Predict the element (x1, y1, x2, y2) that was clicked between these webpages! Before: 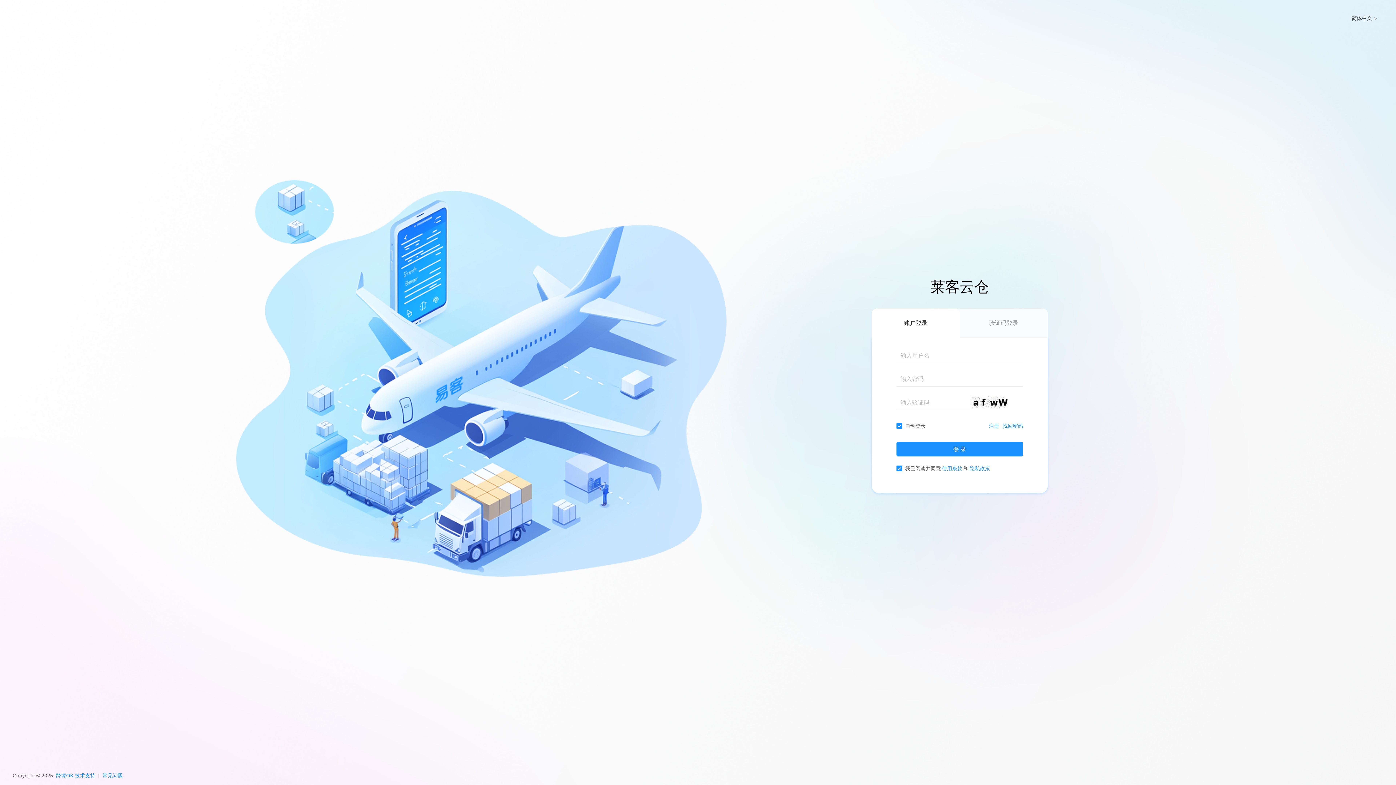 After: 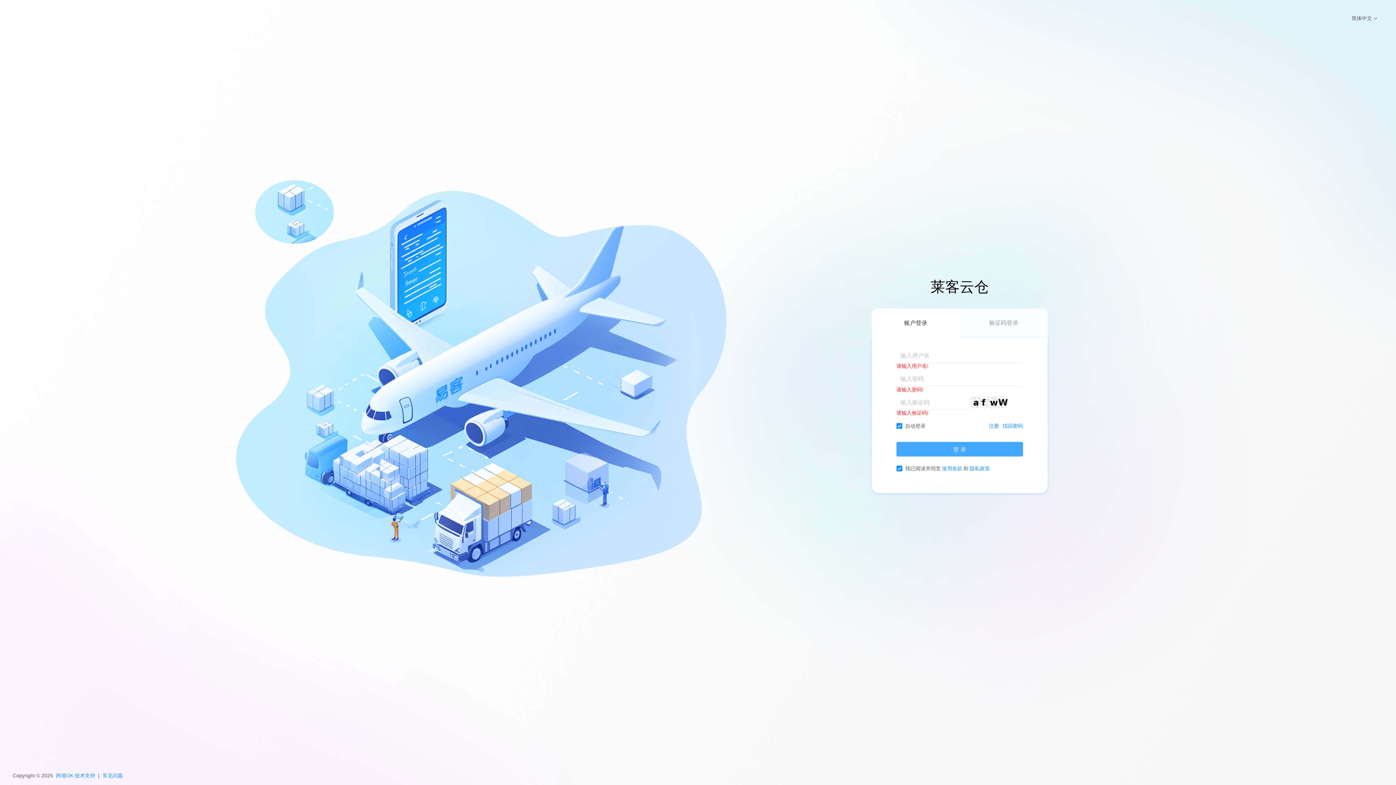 Action: label: 登 录 bbox: (896, 442, 1023, 456)